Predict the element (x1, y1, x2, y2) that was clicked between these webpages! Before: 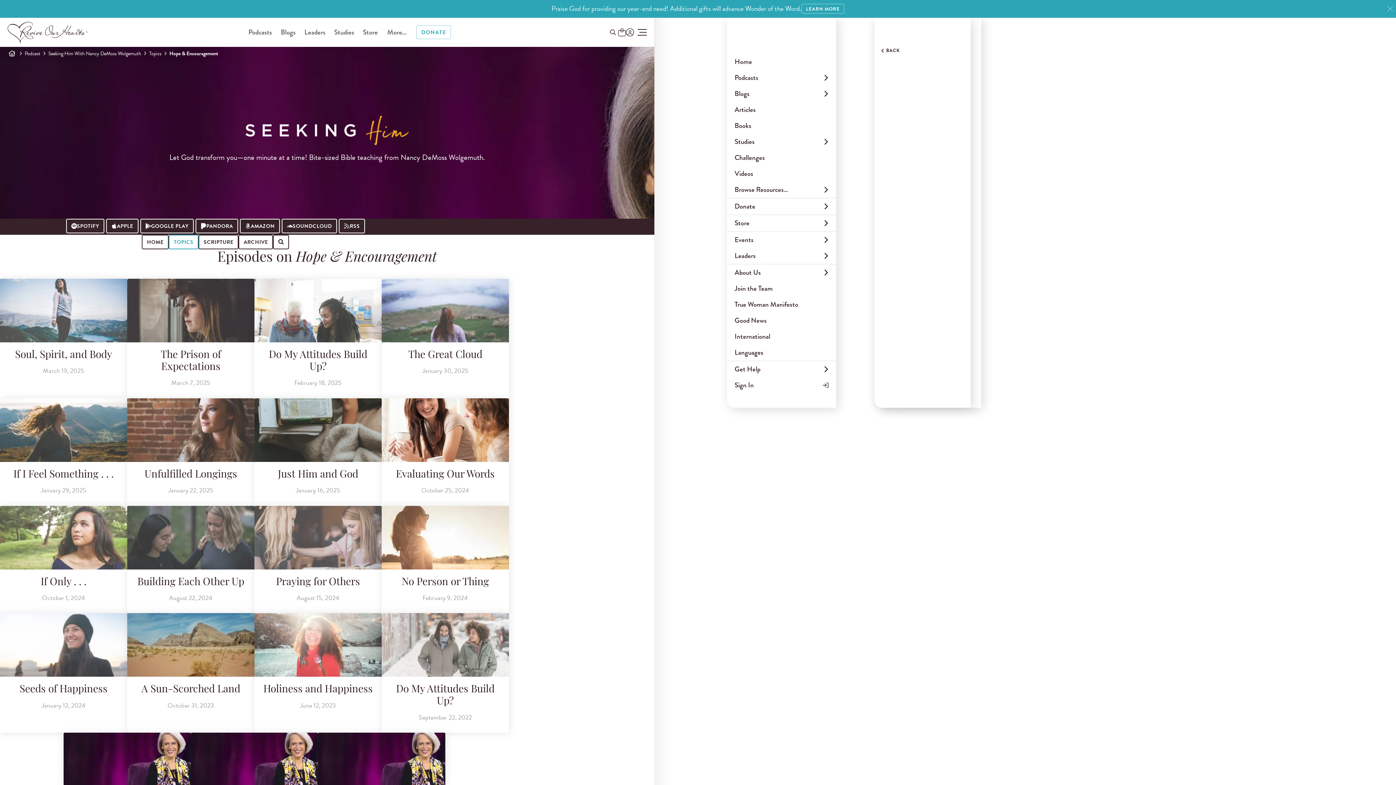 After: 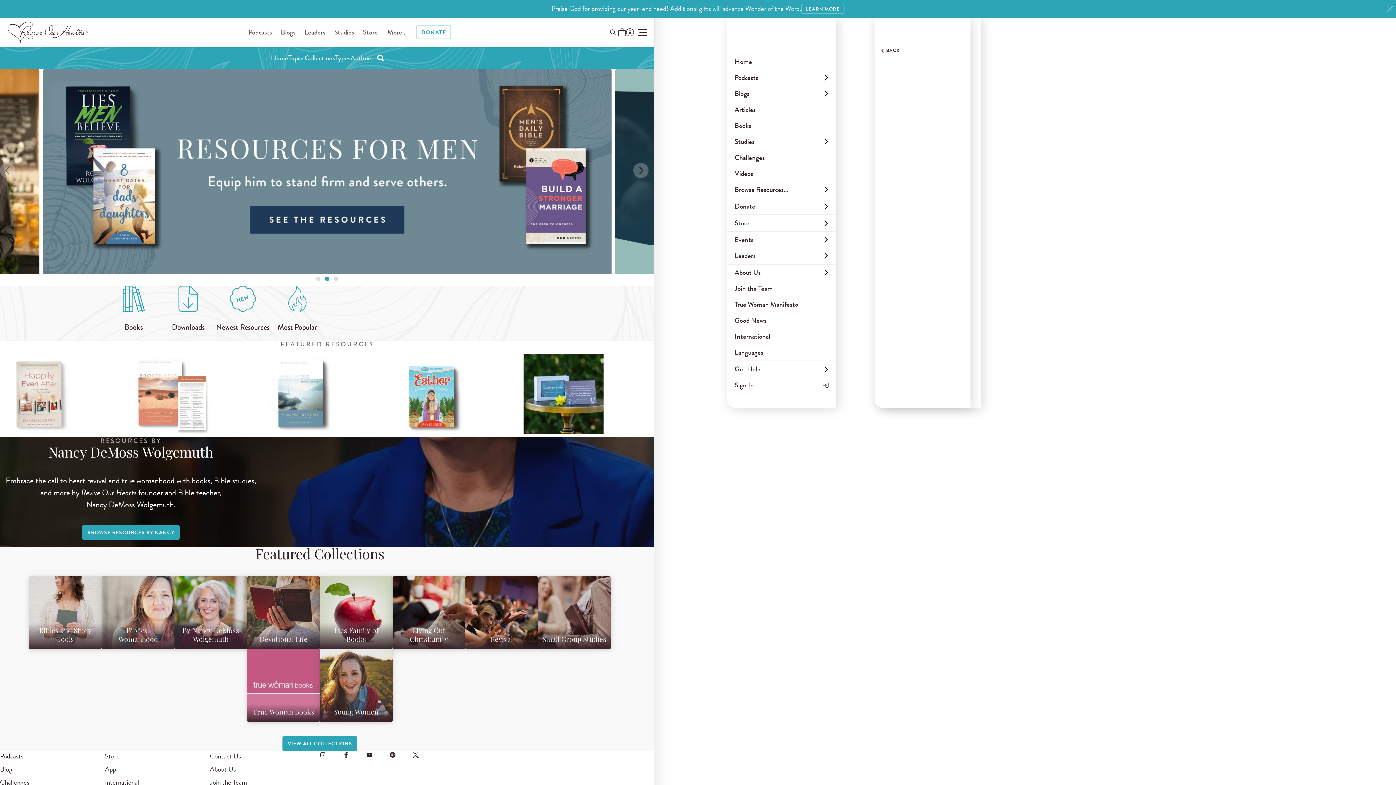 Action: label: Store bbox: (358, 24, 382, 39)